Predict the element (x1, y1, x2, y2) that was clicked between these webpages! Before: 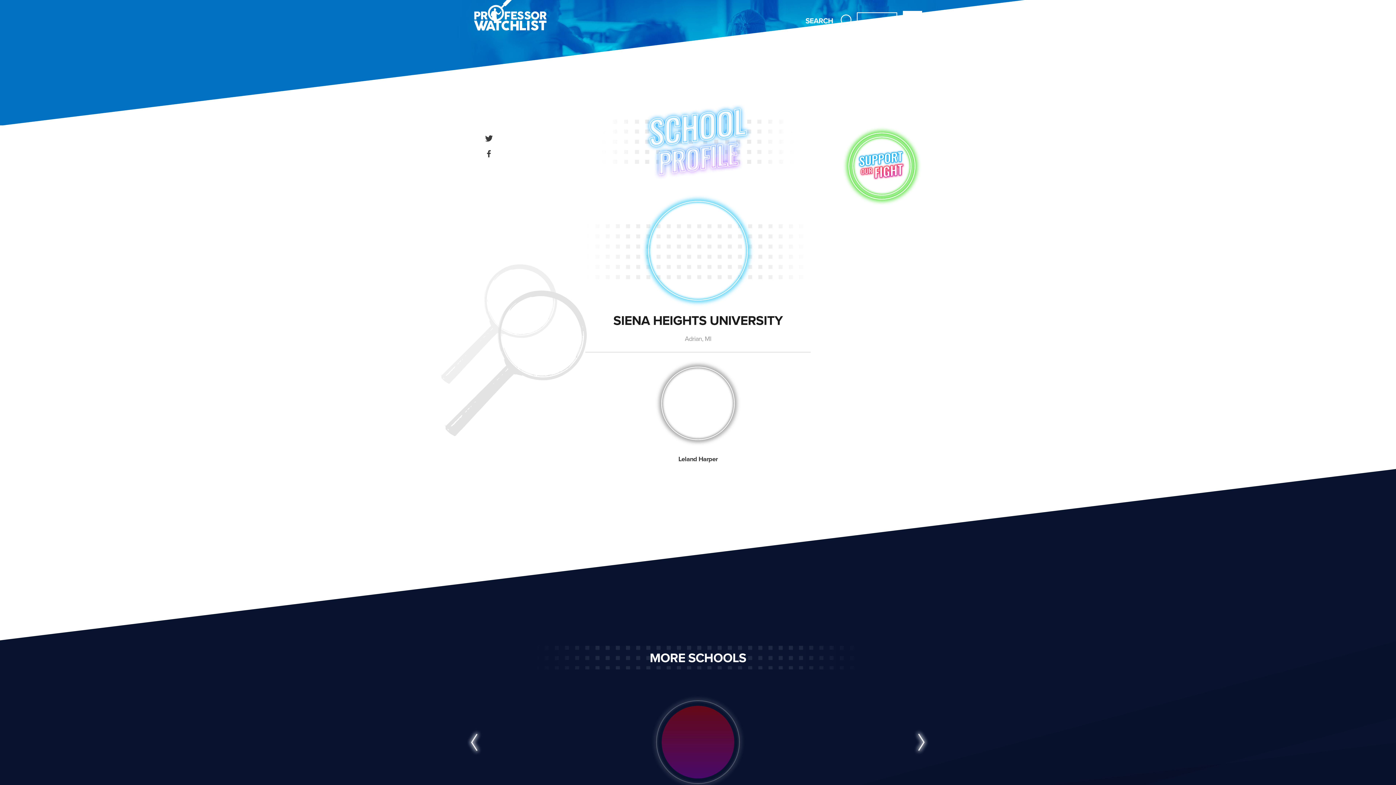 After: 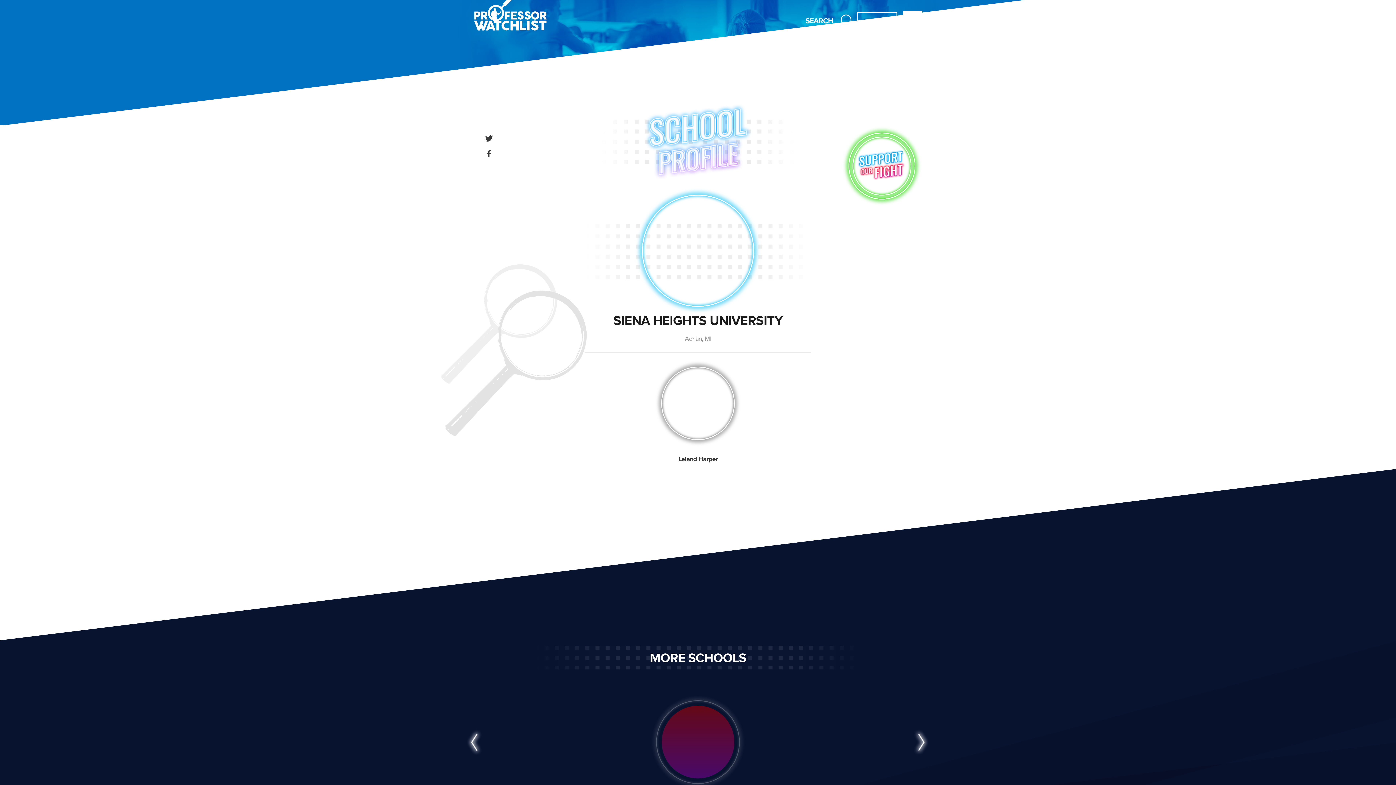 Action: bbox: (645, 197, 751, 304)